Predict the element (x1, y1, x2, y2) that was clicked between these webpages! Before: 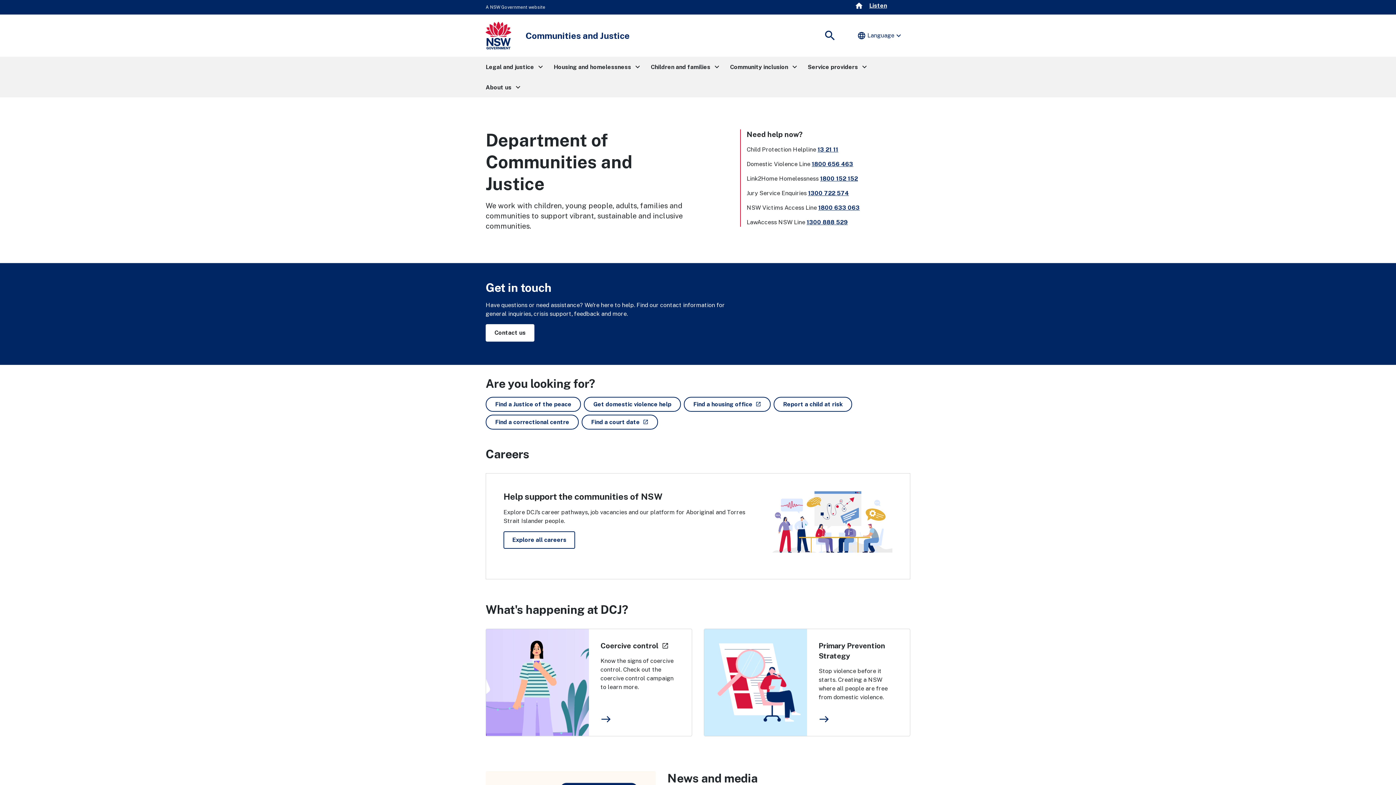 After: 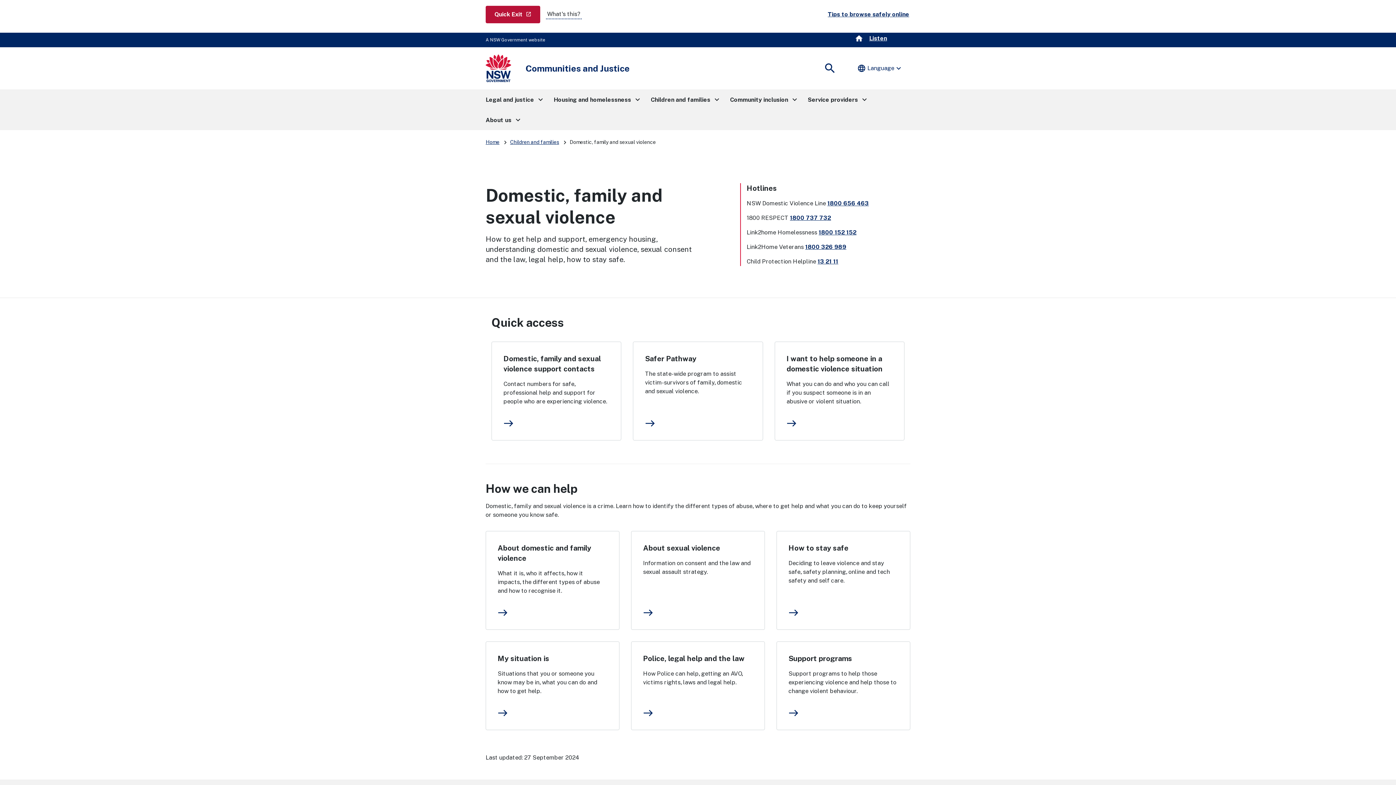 Action: bbox: (584, 397, 681, 412) label: Get domestic violence help